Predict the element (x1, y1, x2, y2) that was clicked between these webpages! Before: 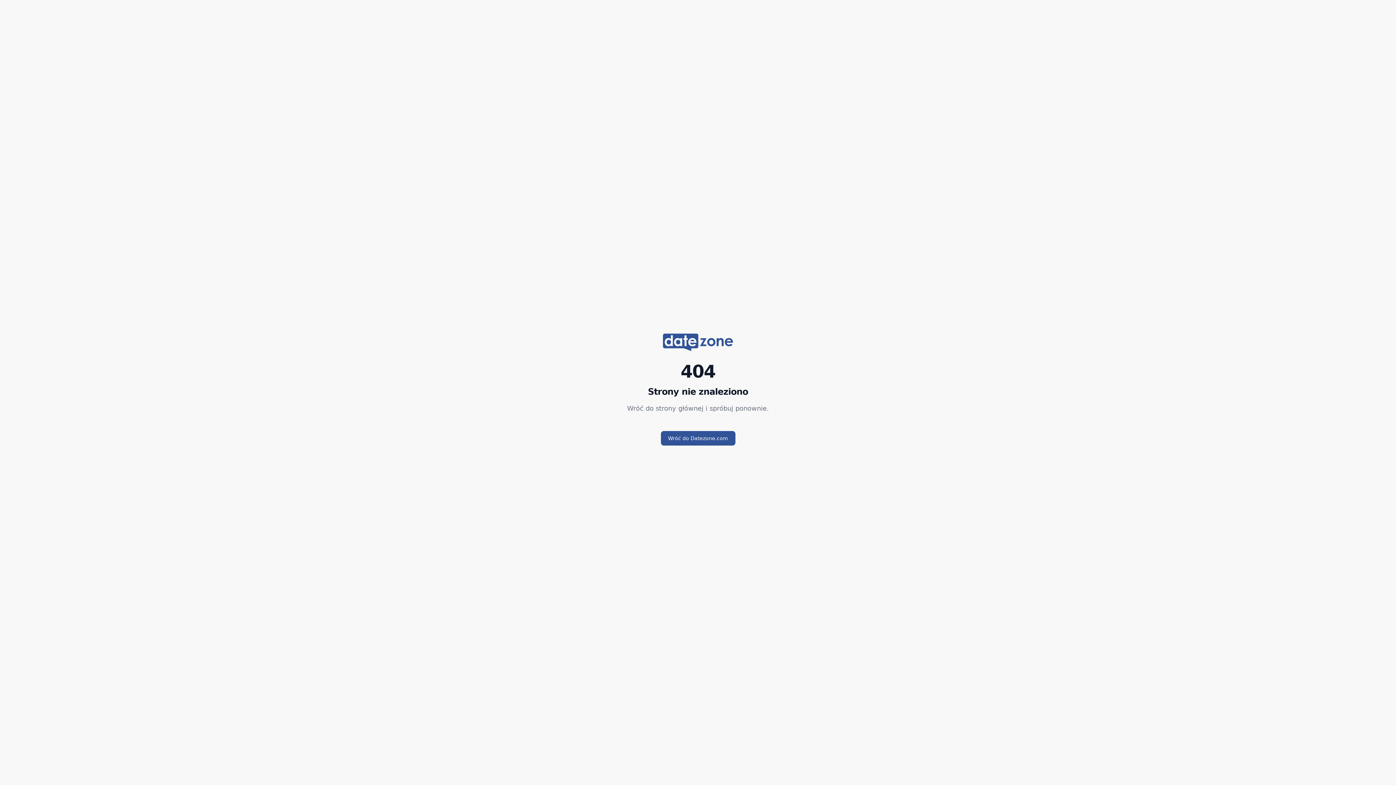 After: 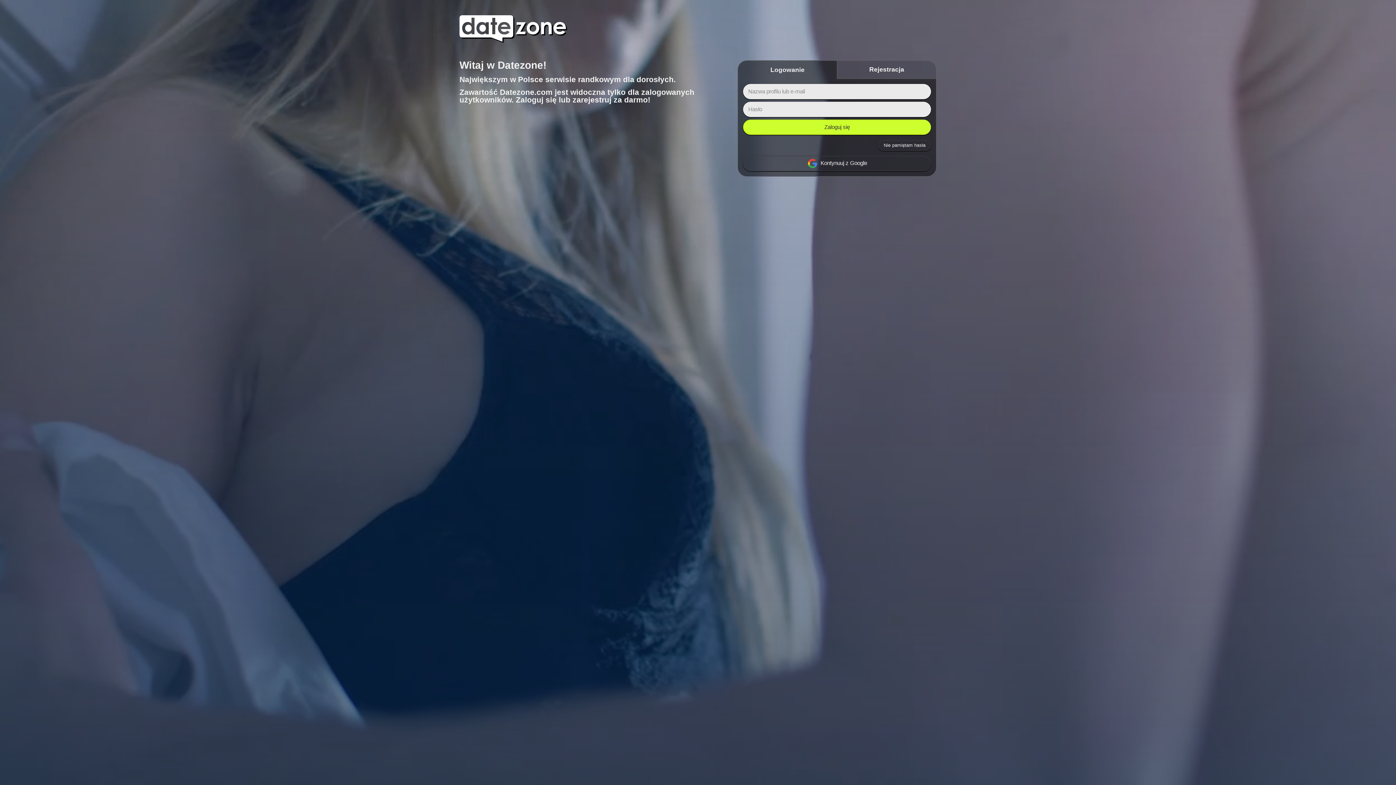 Action: bbox: (660, 431, 735, 445) label: Wróć do Datezone.com